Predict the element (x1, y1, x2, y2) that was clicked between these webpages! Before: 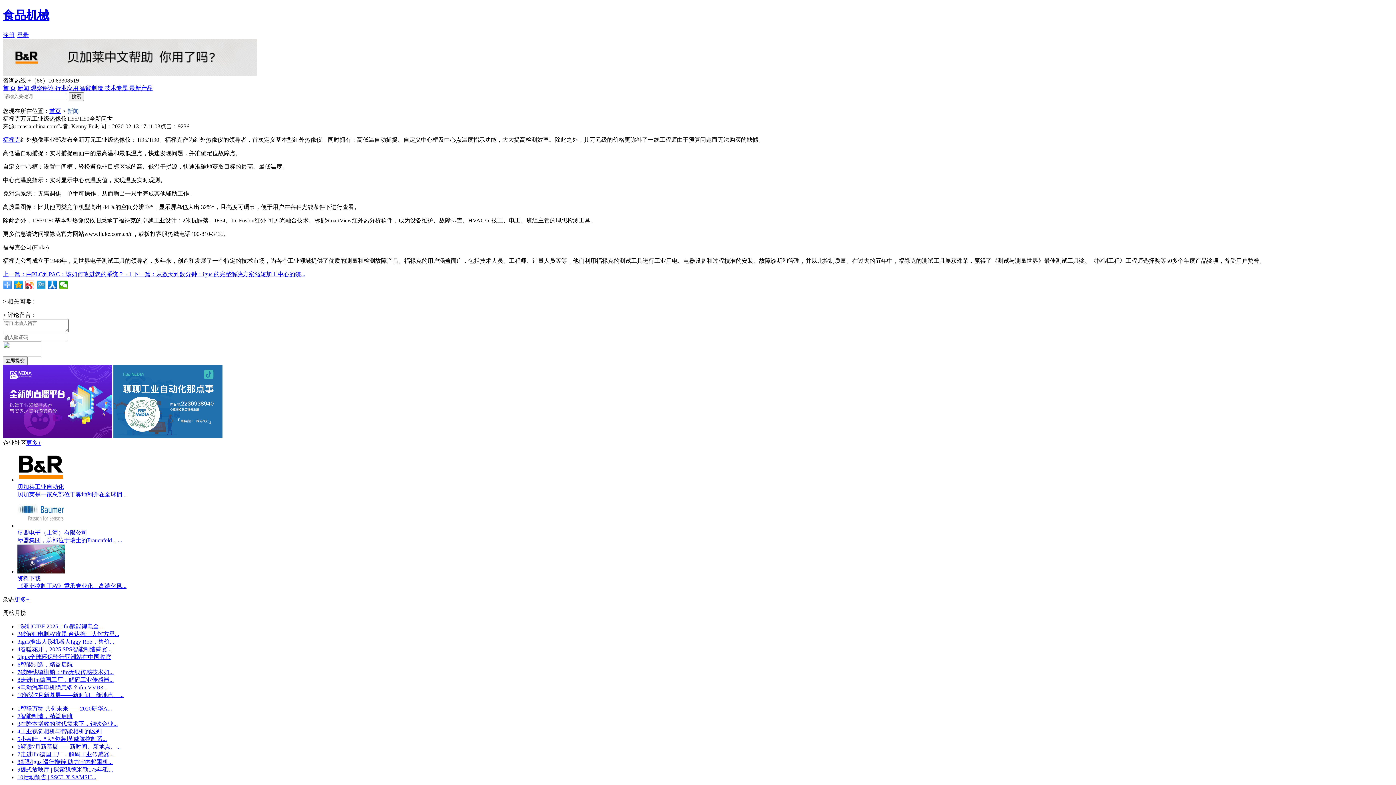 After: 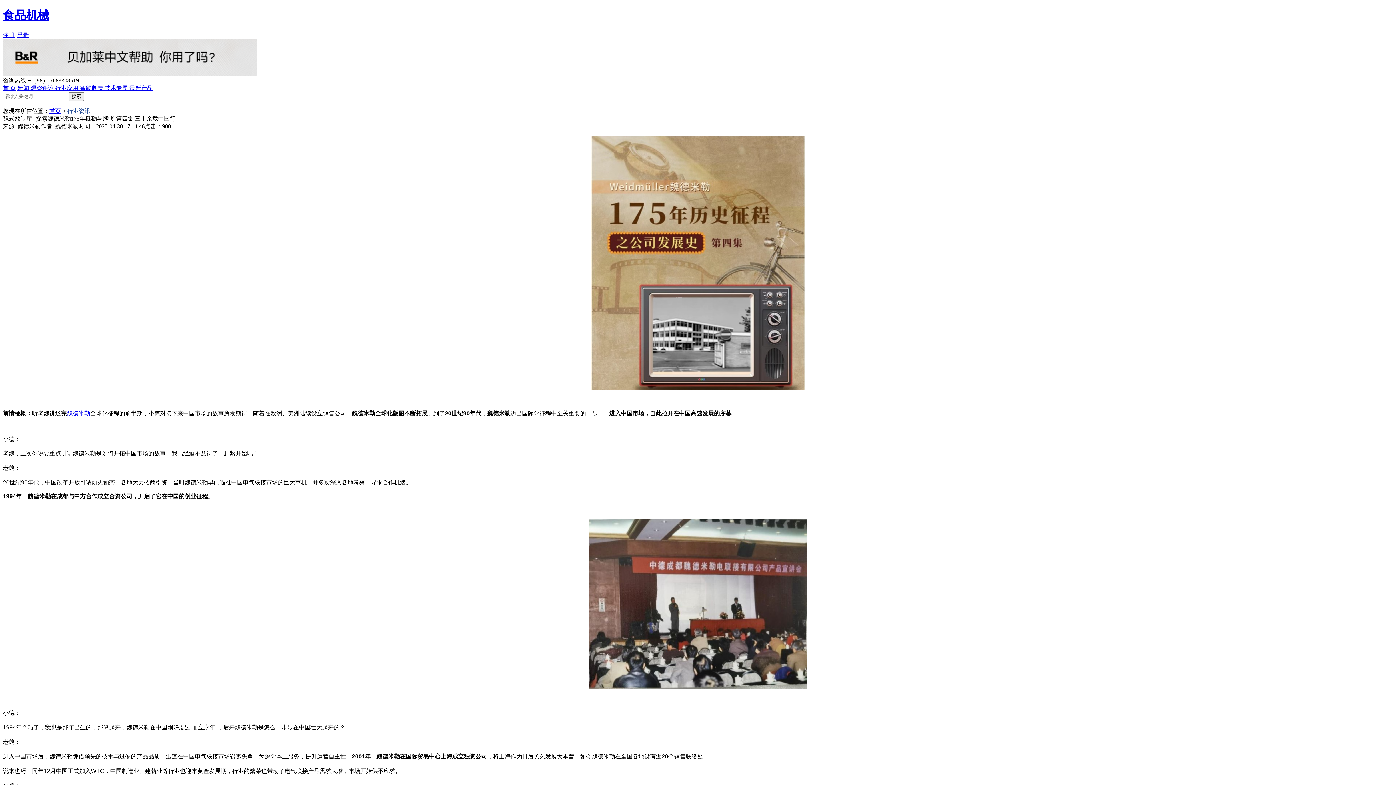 Action: label: 9魏式放映厅 | 探索魏德米勒175年砥... bbox: (17, 766, 113, 773)